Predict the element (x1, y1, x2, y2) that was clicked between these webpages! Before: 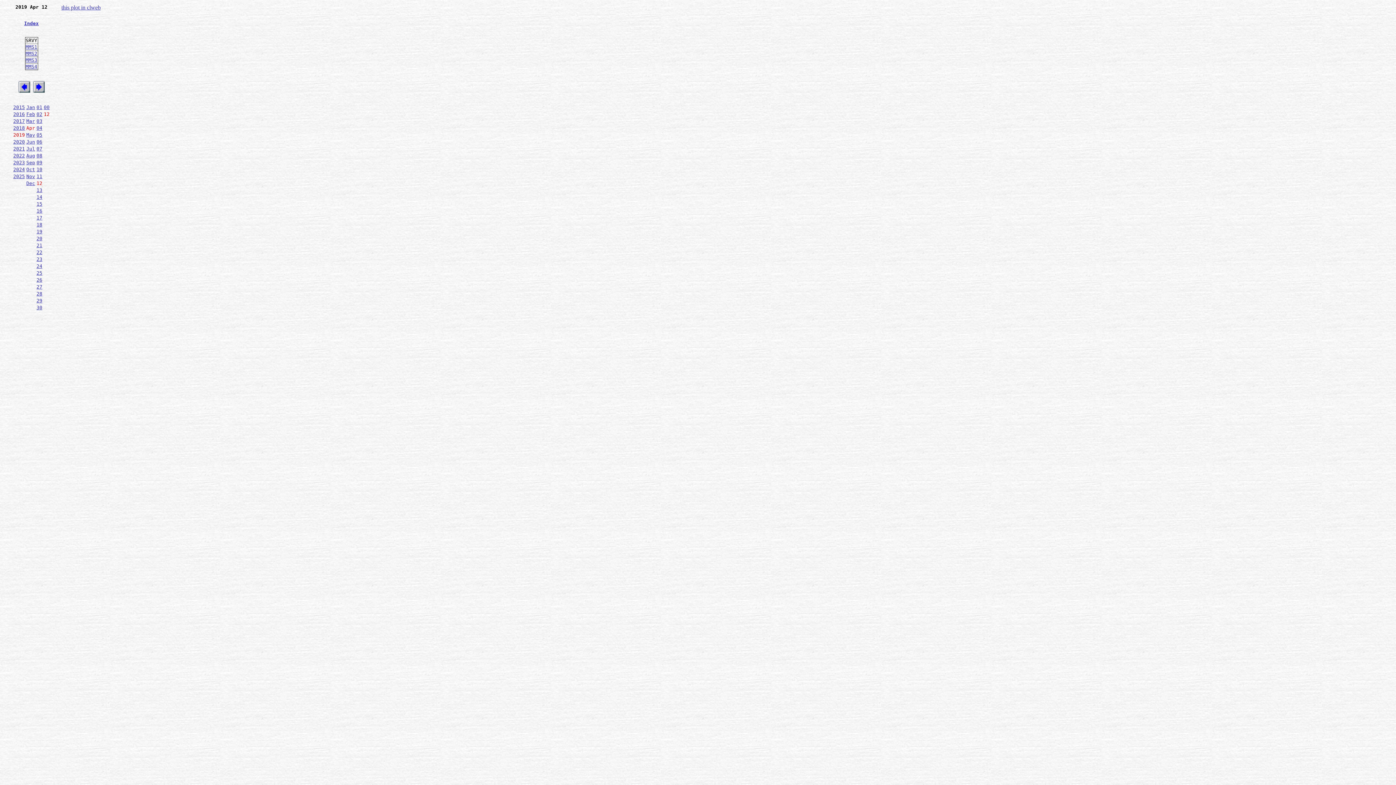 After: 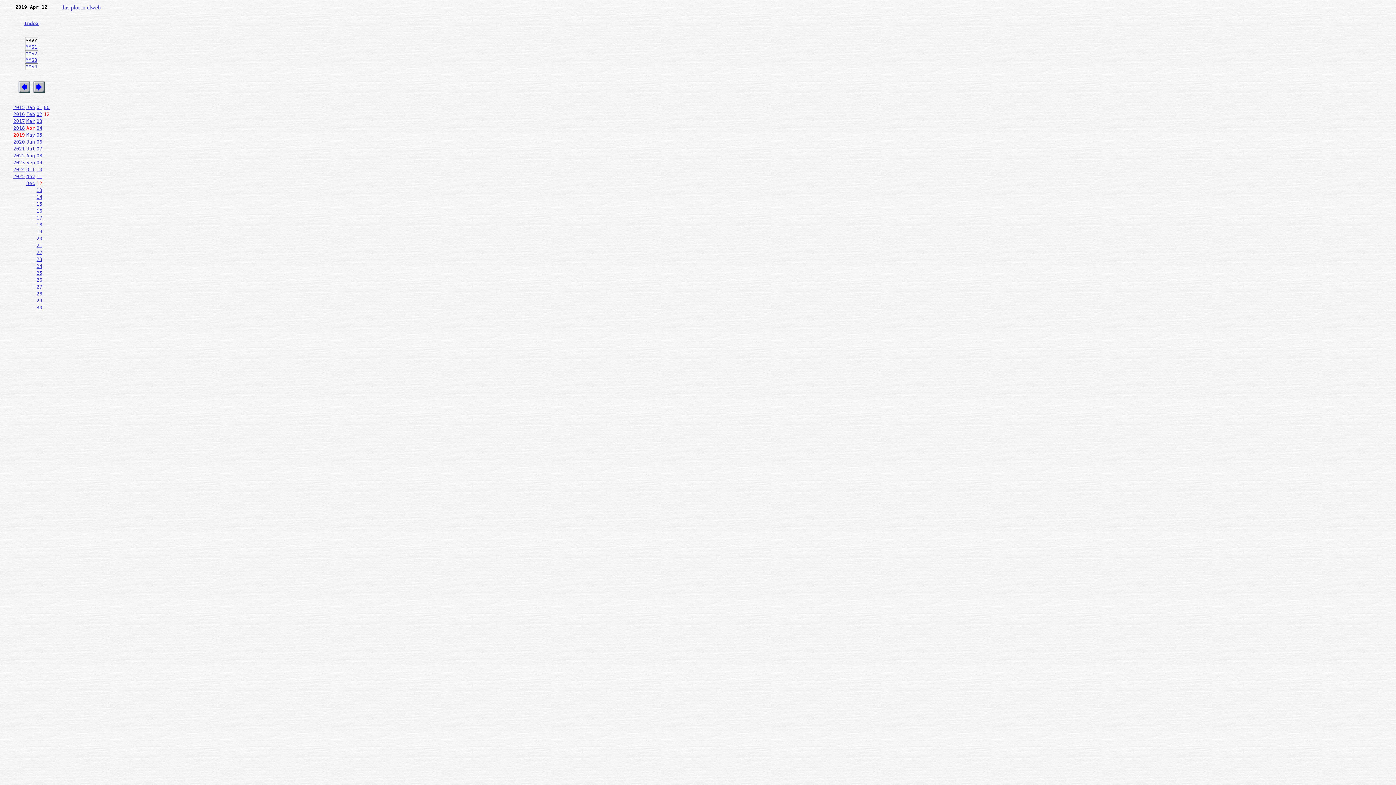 Action: bbox: (32, 81, 44, 86)